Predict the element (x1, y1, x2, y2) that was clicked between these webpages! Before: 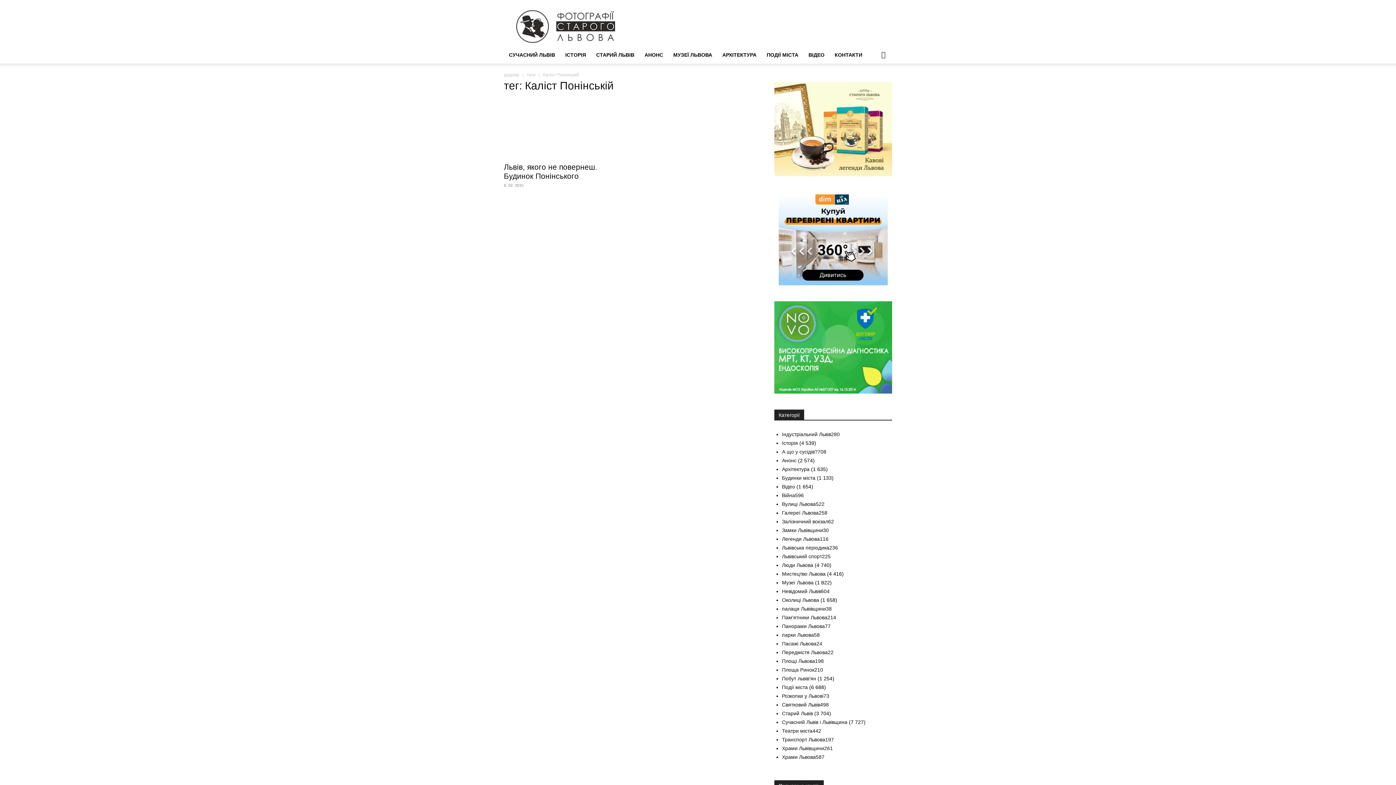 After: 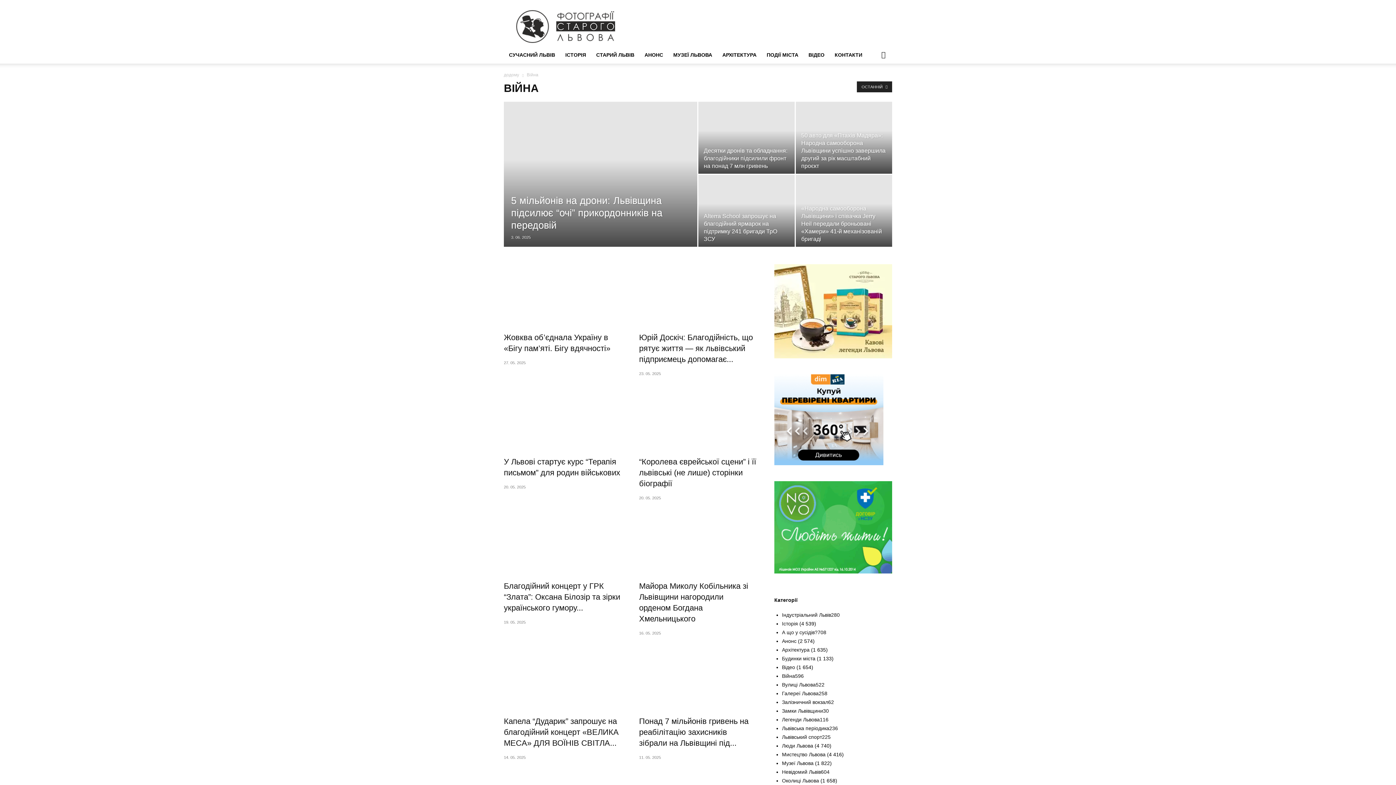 Action: bbox: (782, 492, 804, 498) label: Війна596